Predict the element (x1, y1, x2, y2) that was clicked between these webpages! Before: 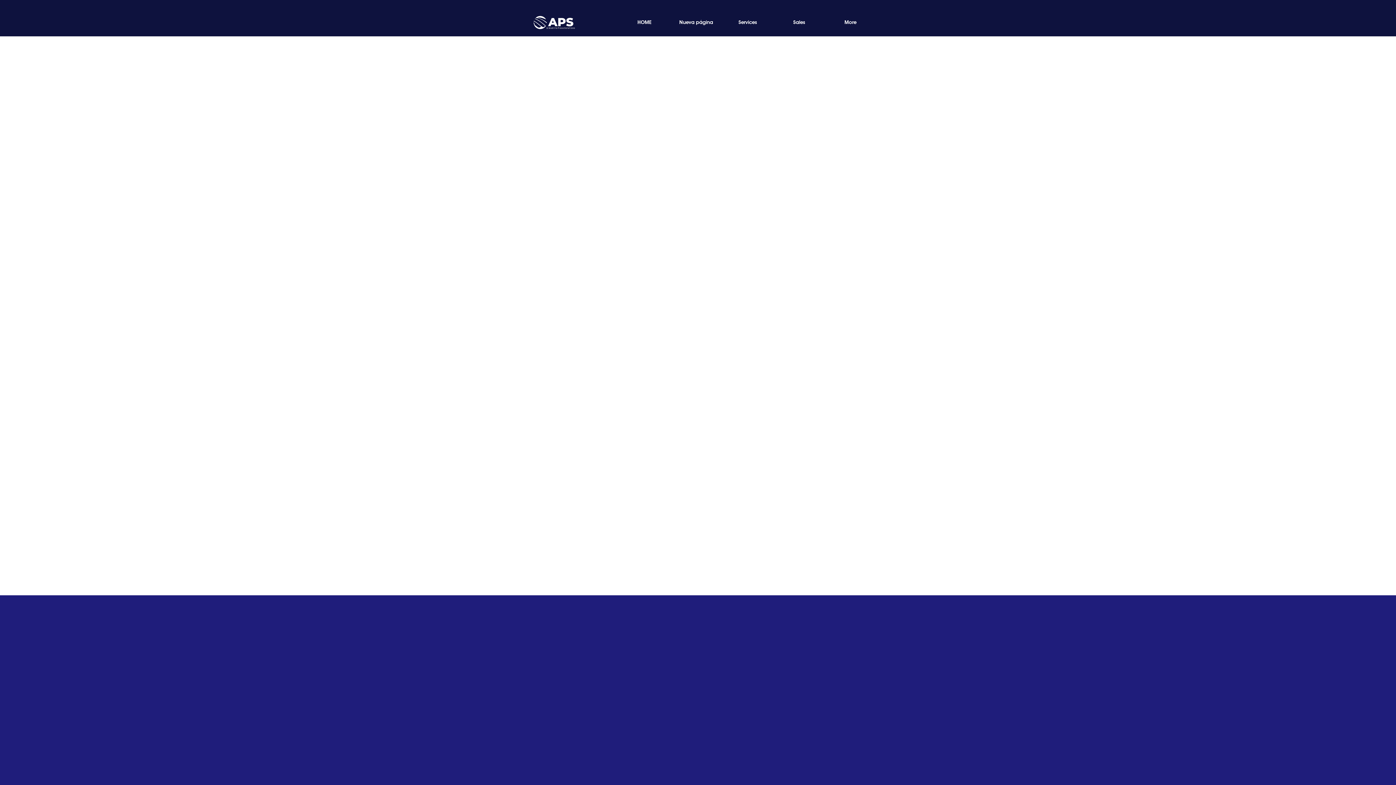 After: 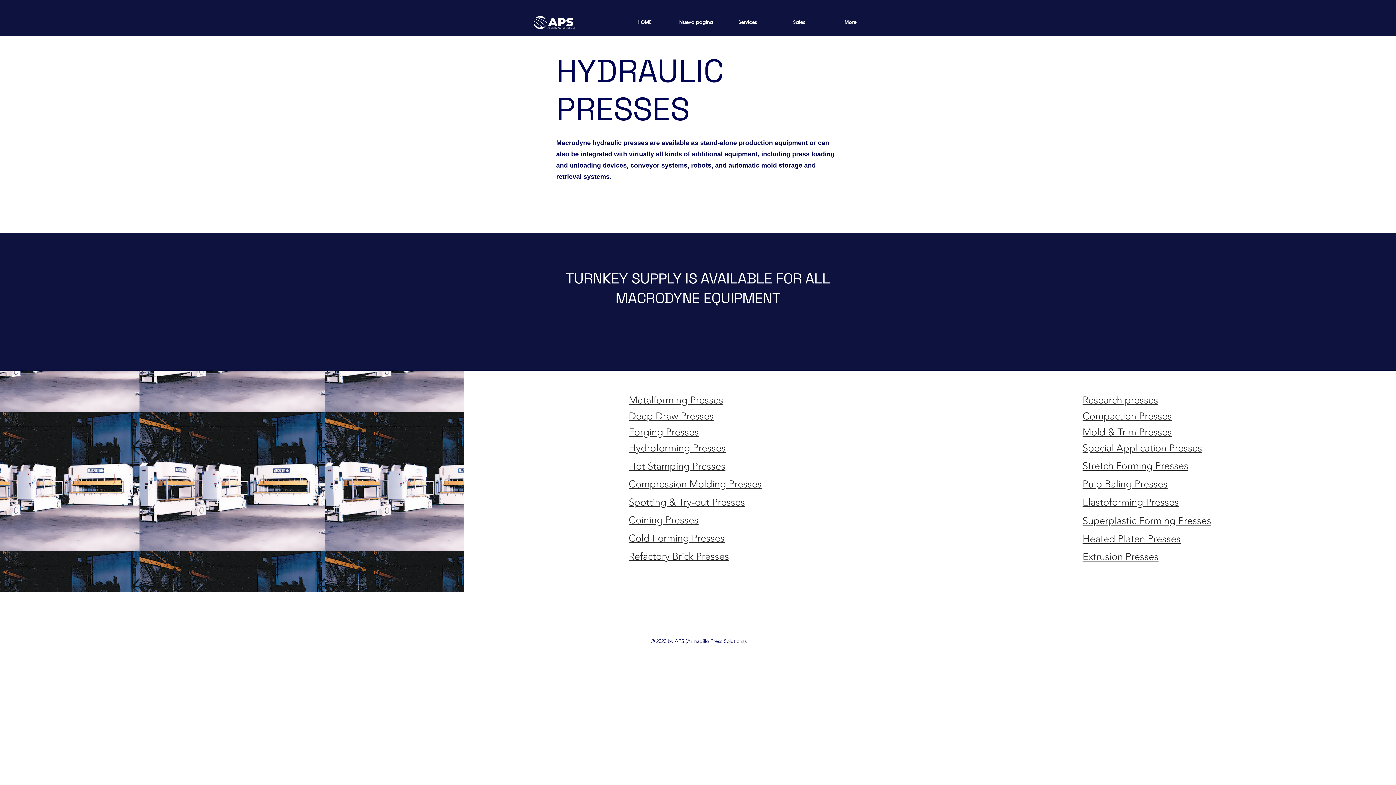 Action: bbox: (773, 10, 825, 33) label: Sales